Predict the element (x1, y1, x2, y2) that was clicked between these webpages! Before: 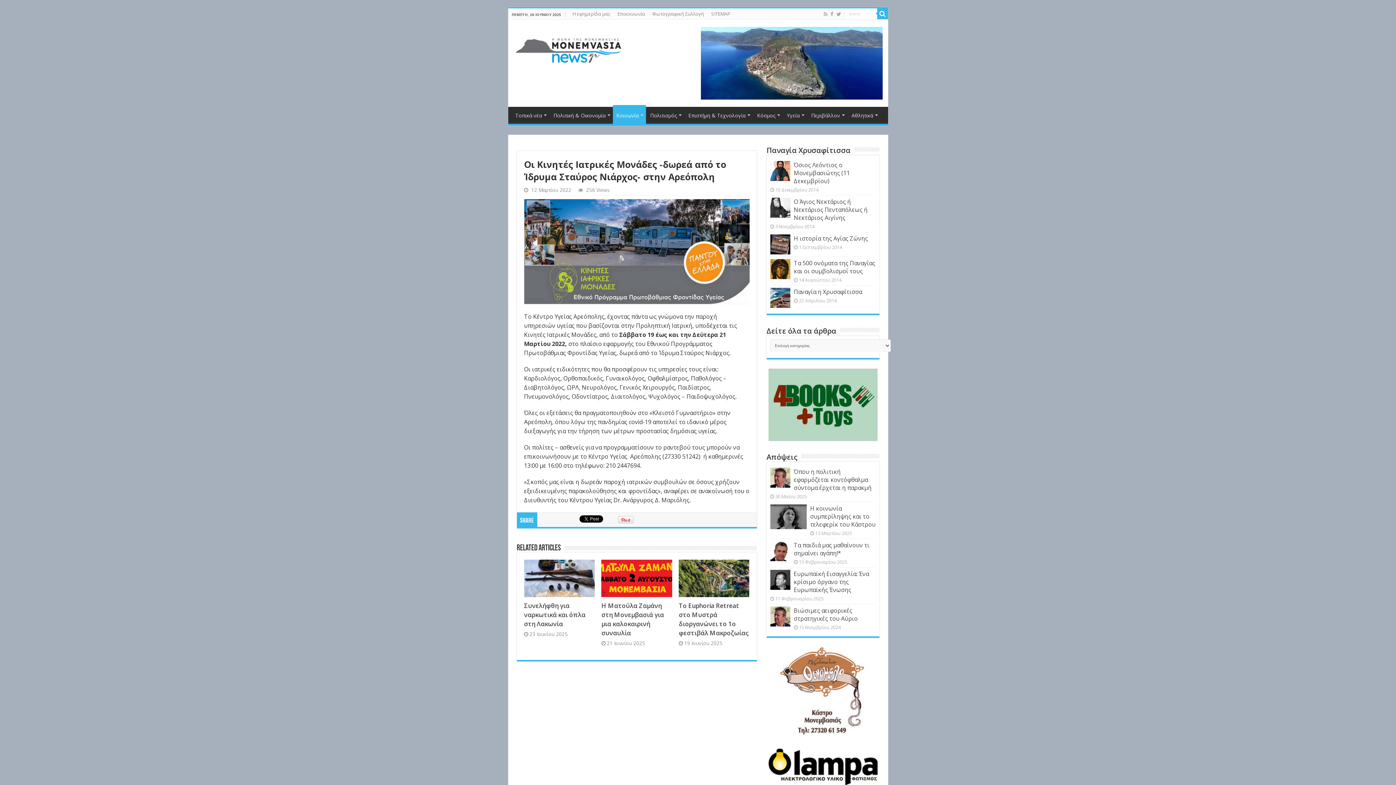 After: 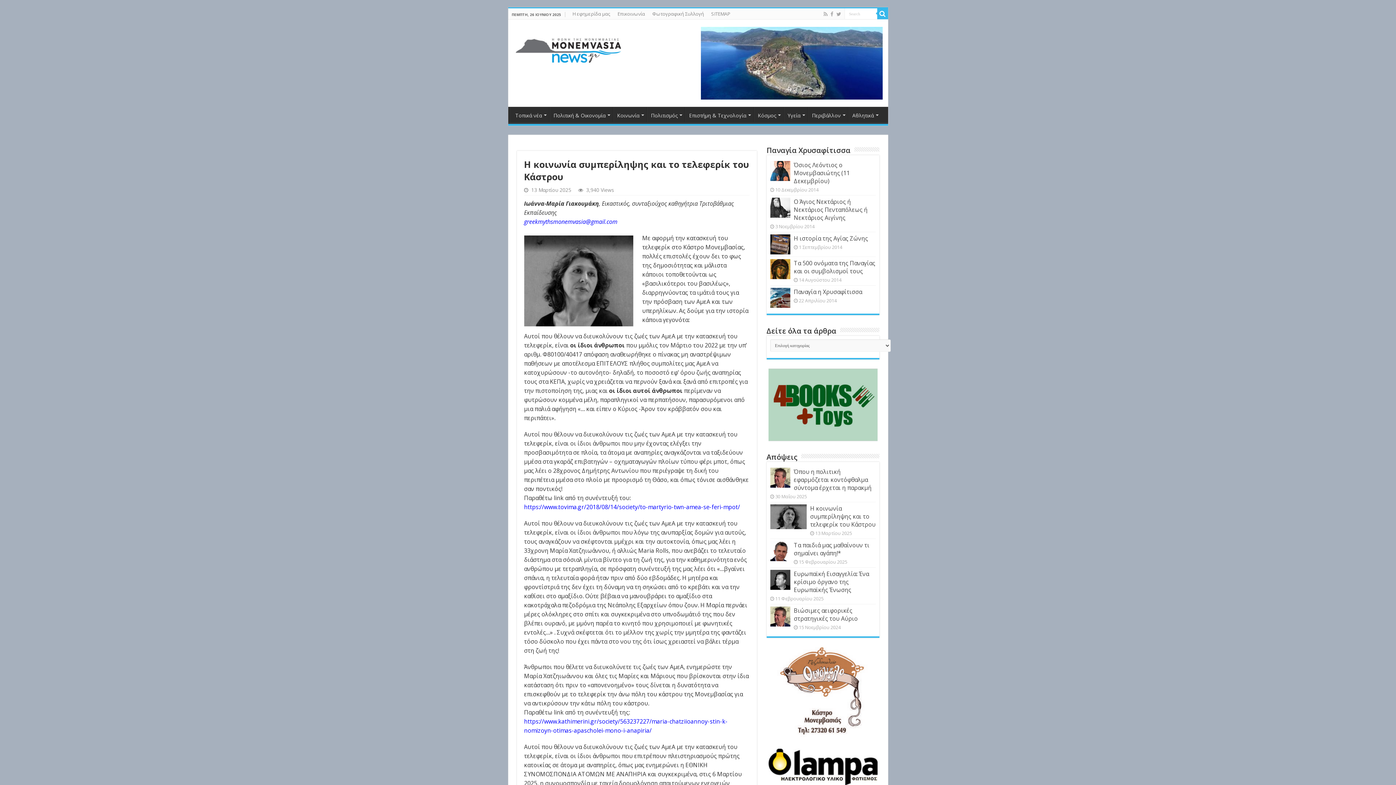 Action: label: Η κοινωνία συμπερίληψης και το τελεφερίκ του Κάστρου bbox: (810, 504, 875, 528)